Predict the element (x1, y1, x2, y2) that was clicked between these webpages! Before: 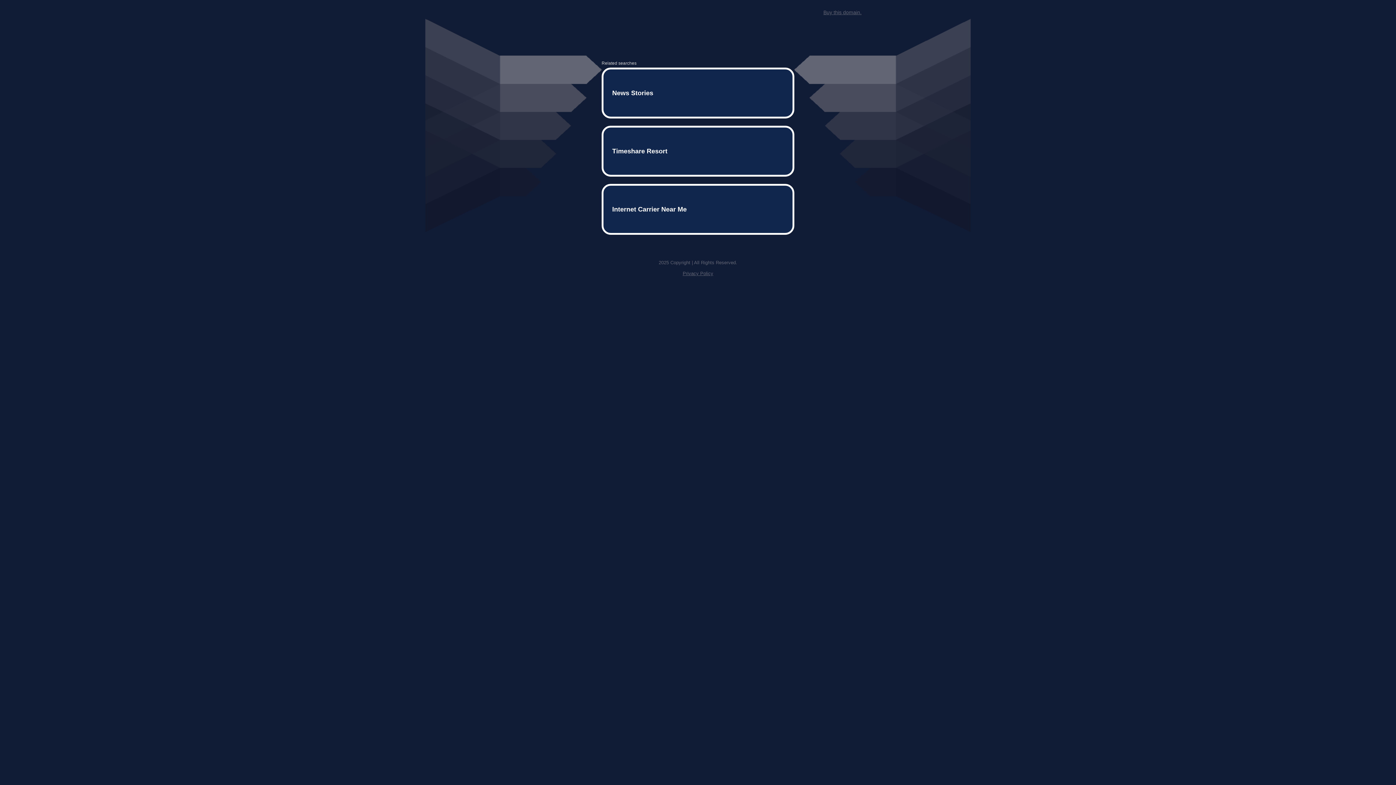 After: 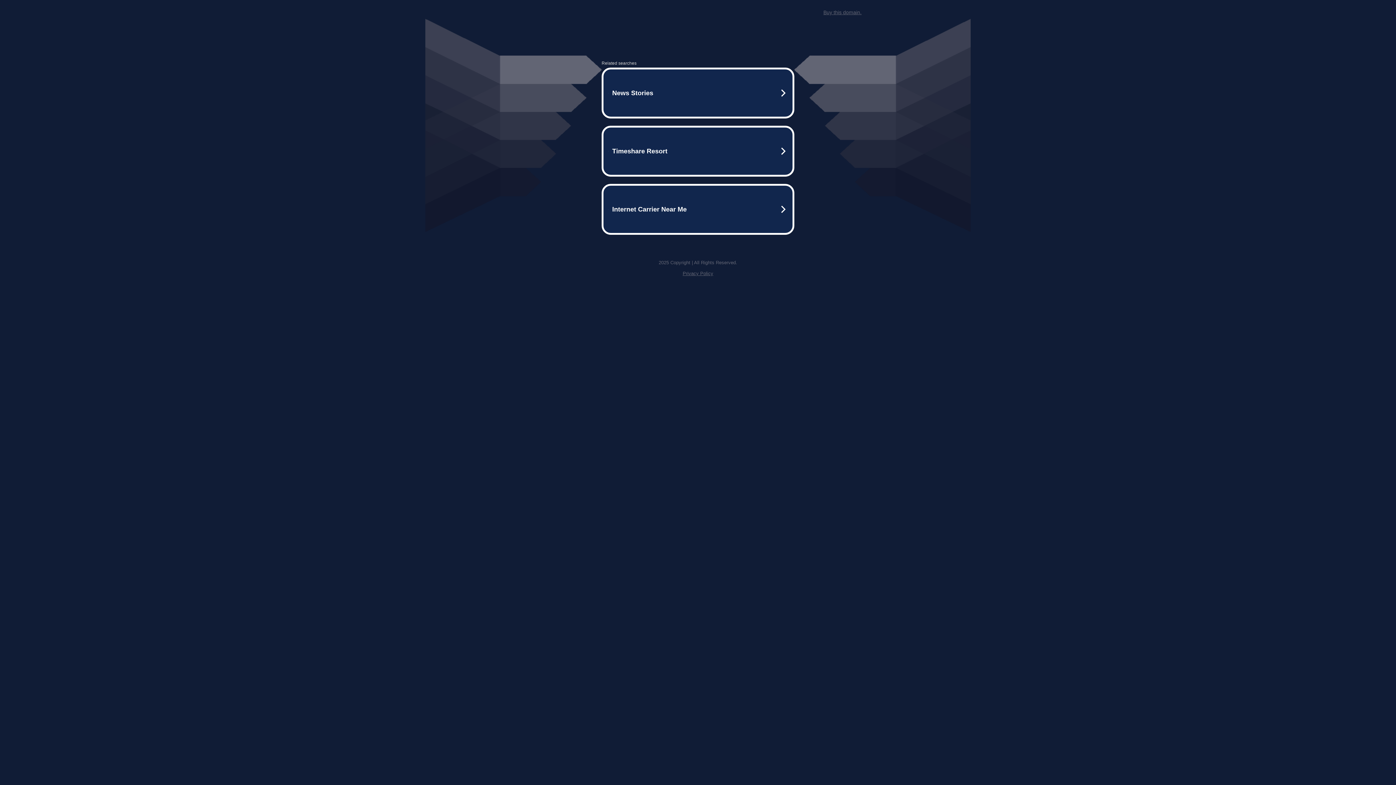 Action: bbox: (823, 9, 861, 15) label: Buy this domain.